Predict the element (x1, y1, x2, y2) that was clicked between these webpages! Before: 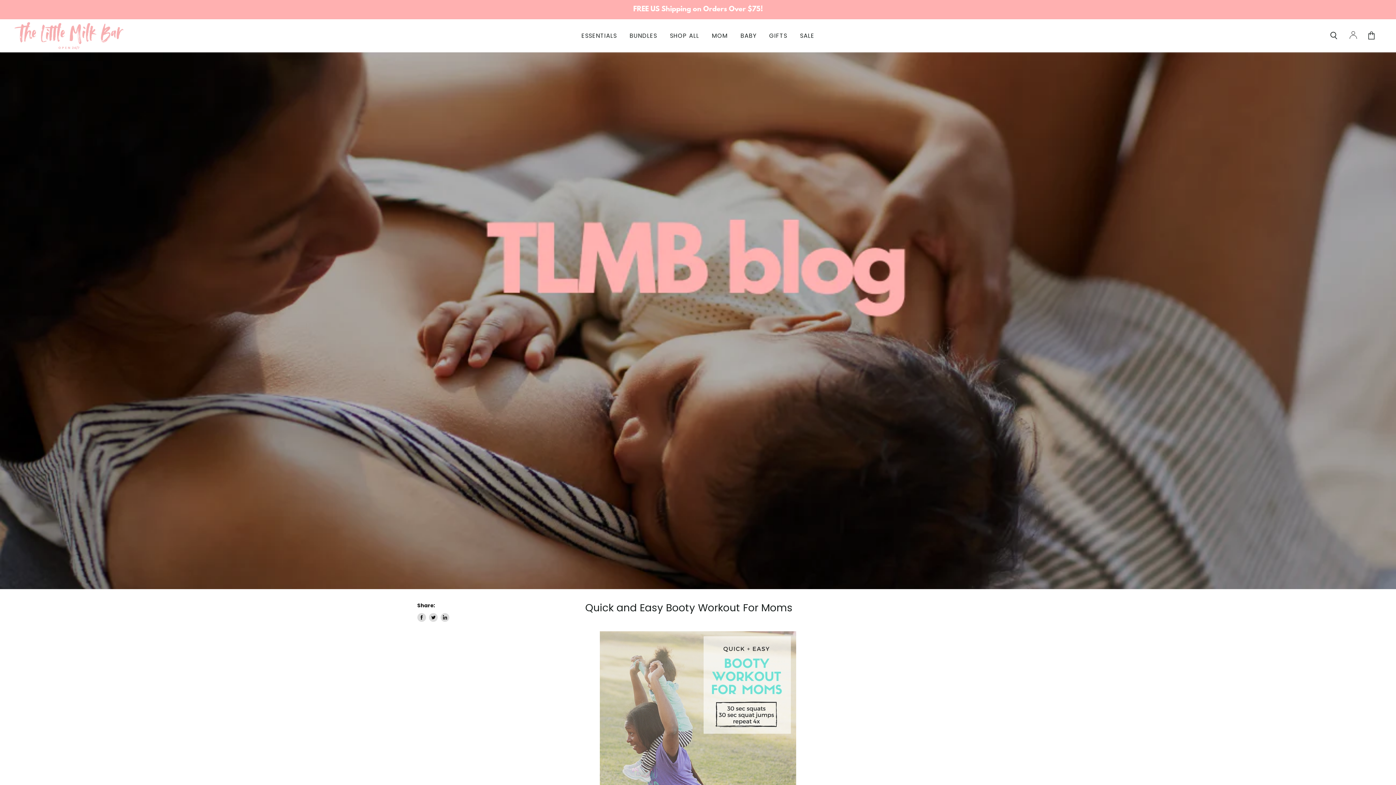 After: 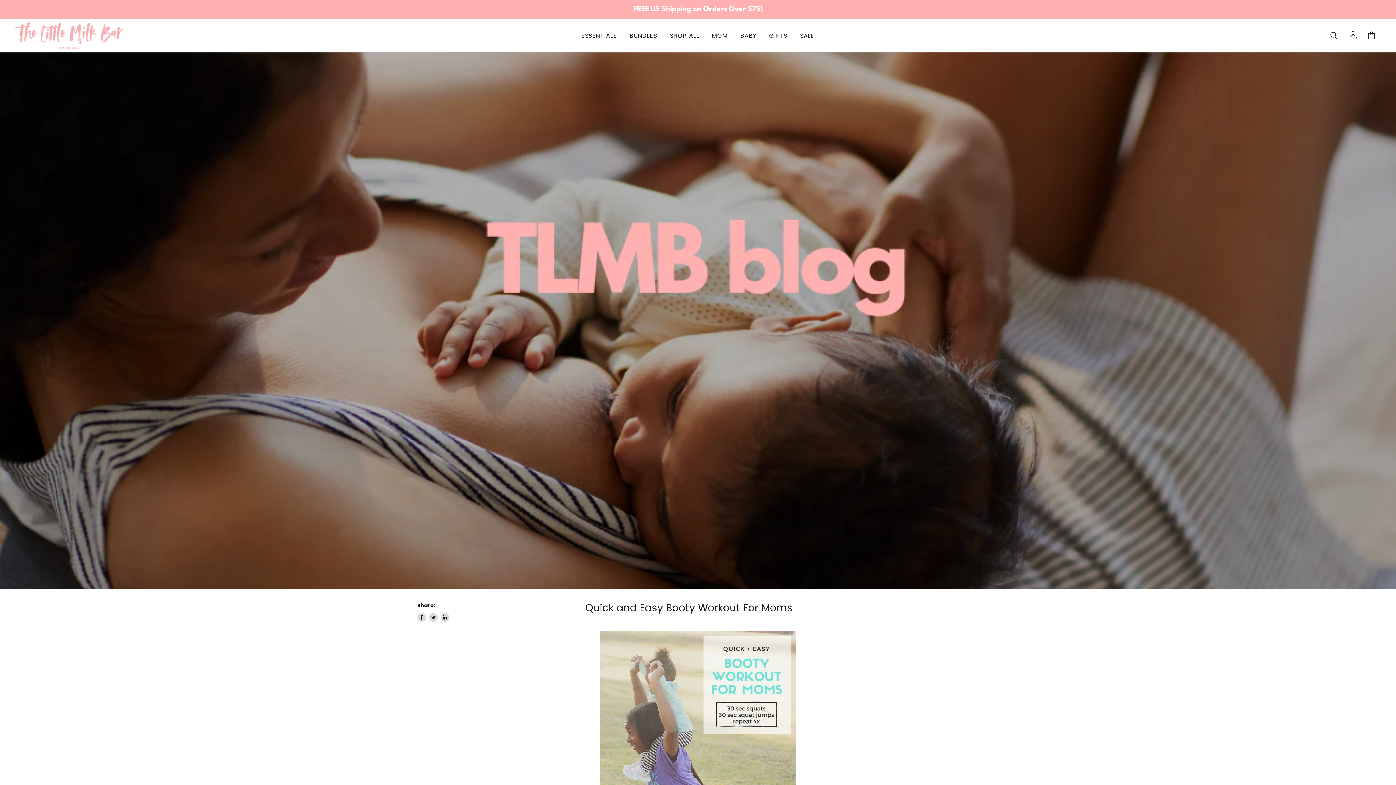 Action: label: Share on LinkedIn bbox: (440, 613, 449, 622)